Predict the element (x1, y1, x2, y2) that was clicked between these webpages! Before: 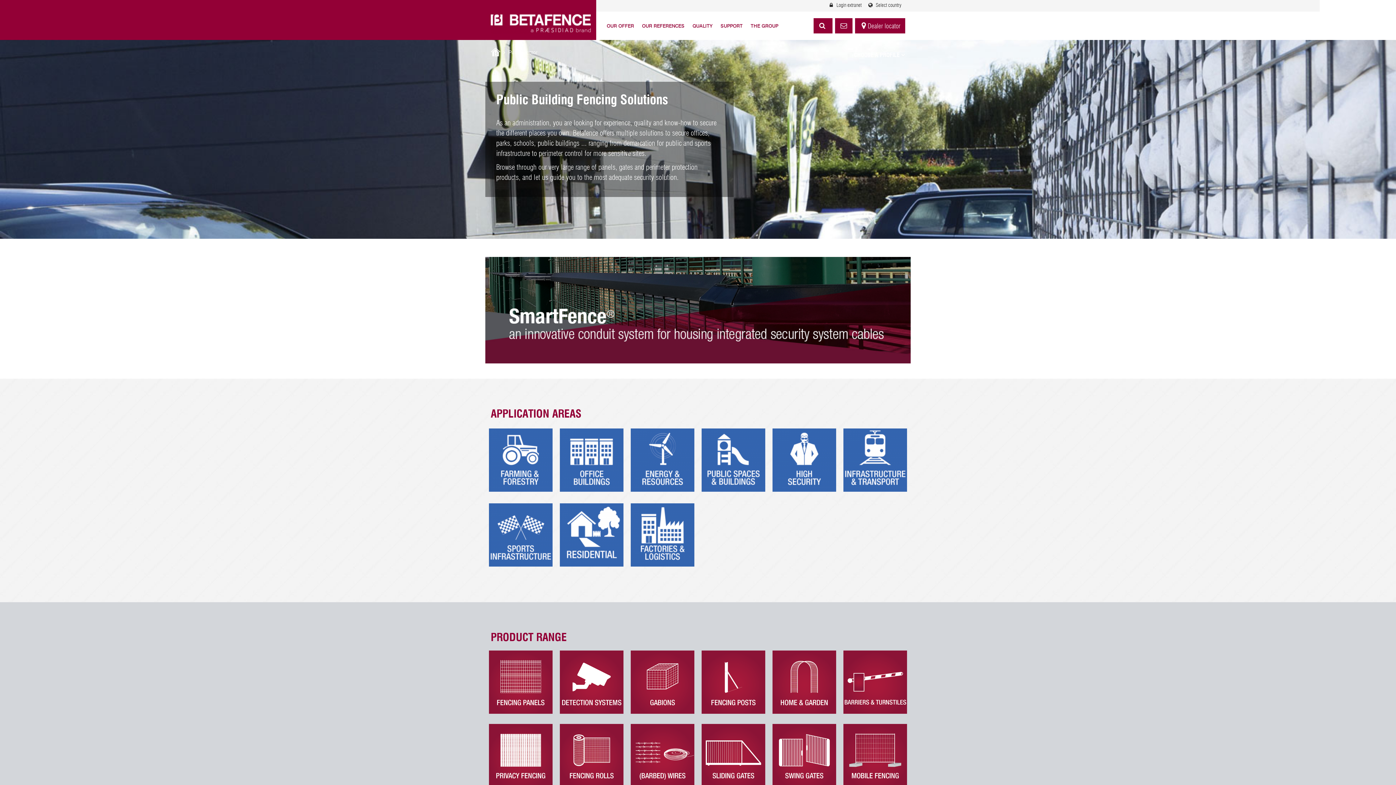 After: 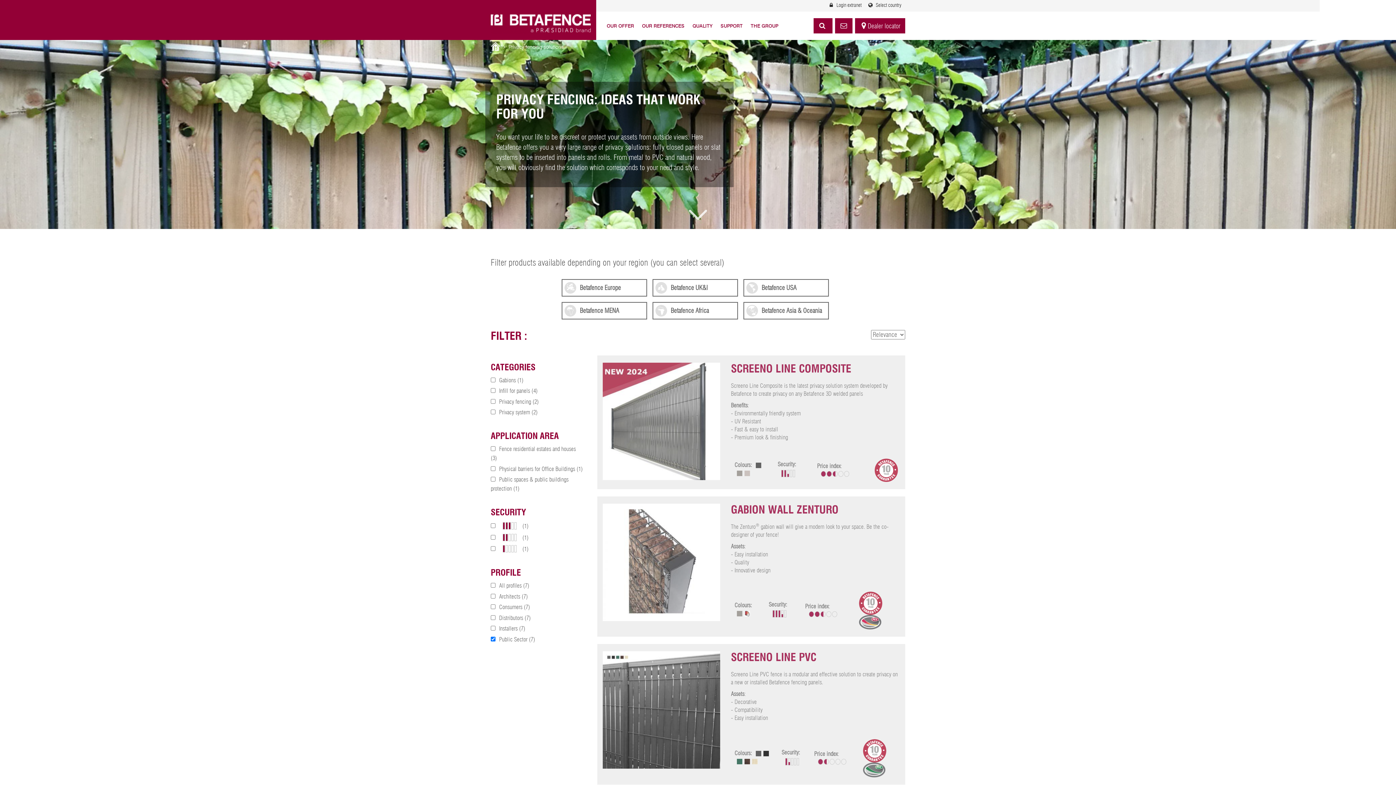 Action: bbox: (489, 624, 552, 692)